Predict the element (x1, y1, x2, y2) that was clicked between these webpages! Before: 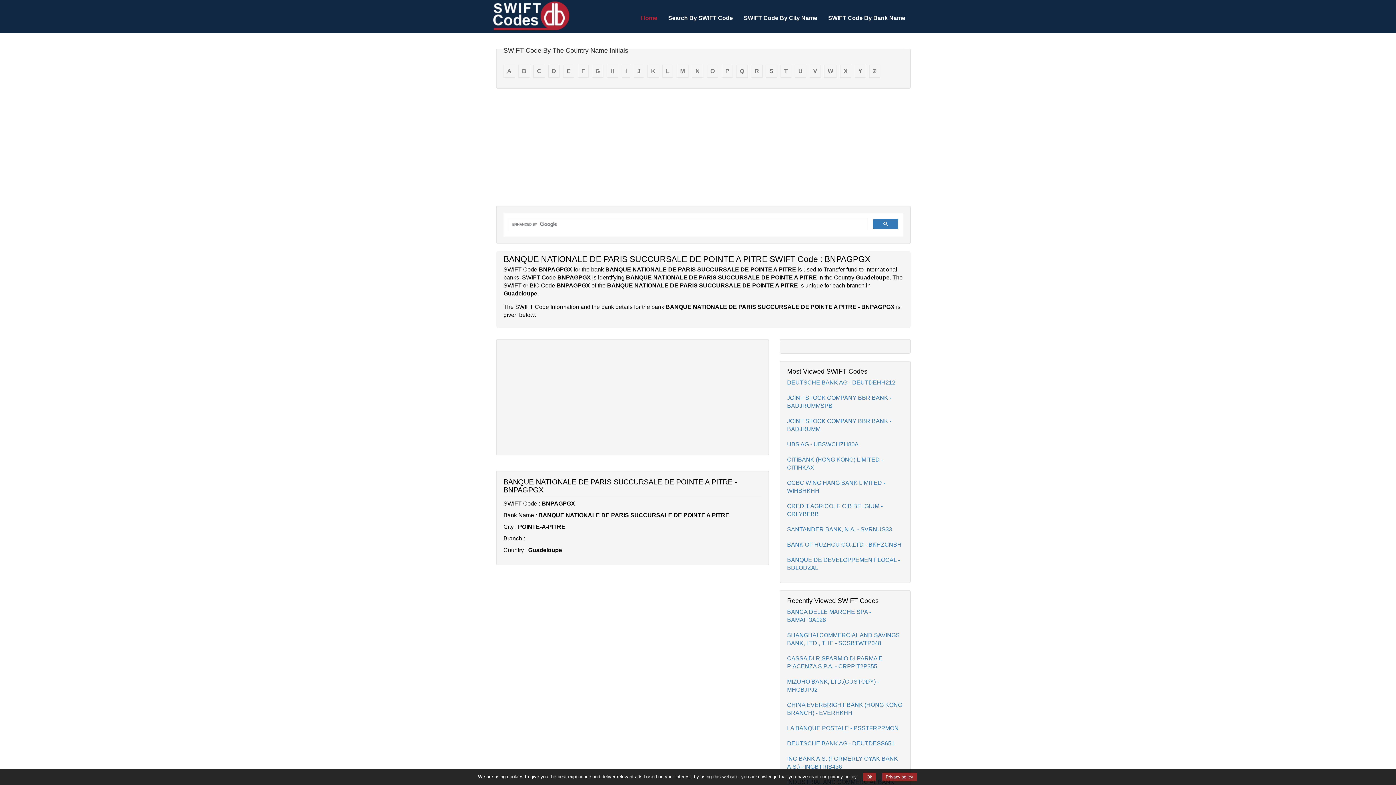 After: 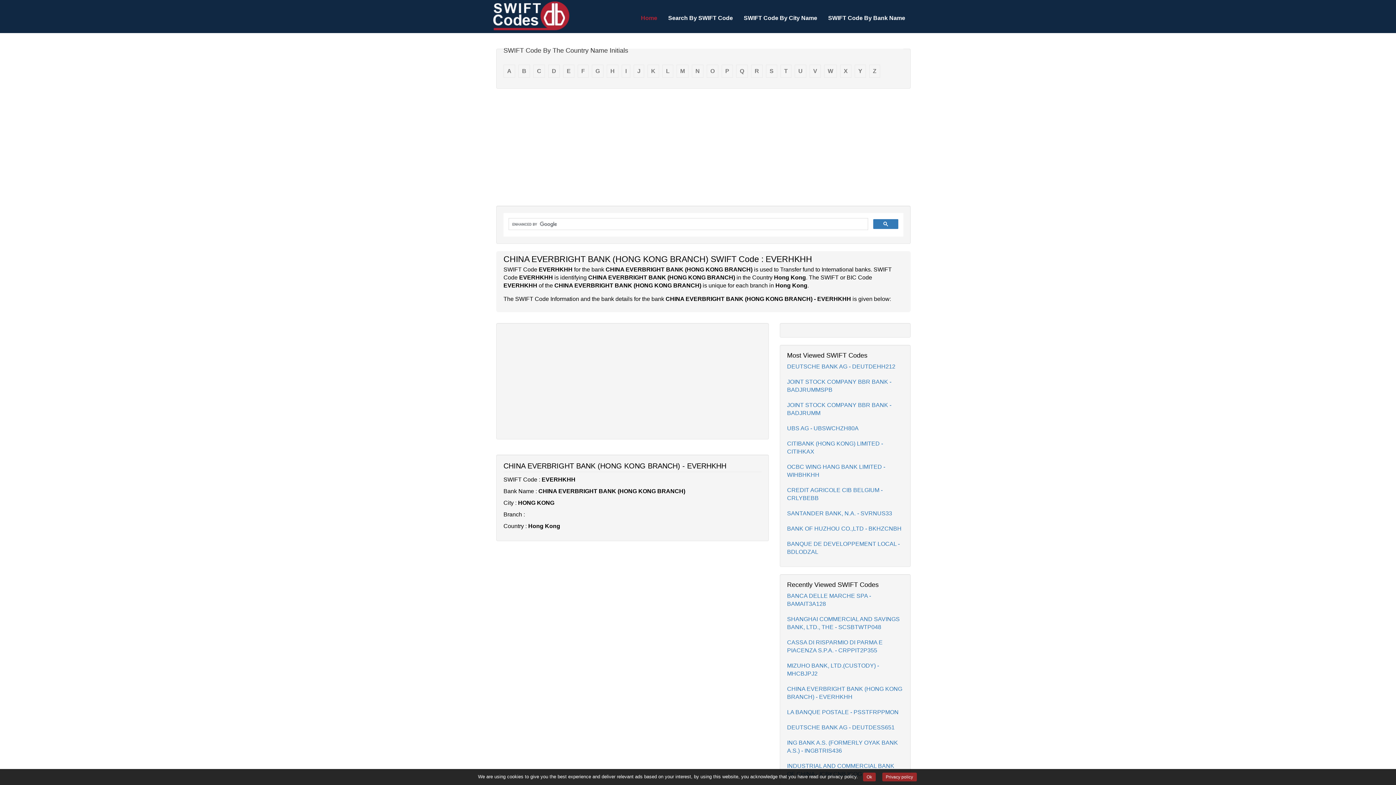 Action: label: CHINA EVERBRIGHT BANK (HONG KONG BRANCH) - EVERHKHH bbox: (787, 697, 903, 721)